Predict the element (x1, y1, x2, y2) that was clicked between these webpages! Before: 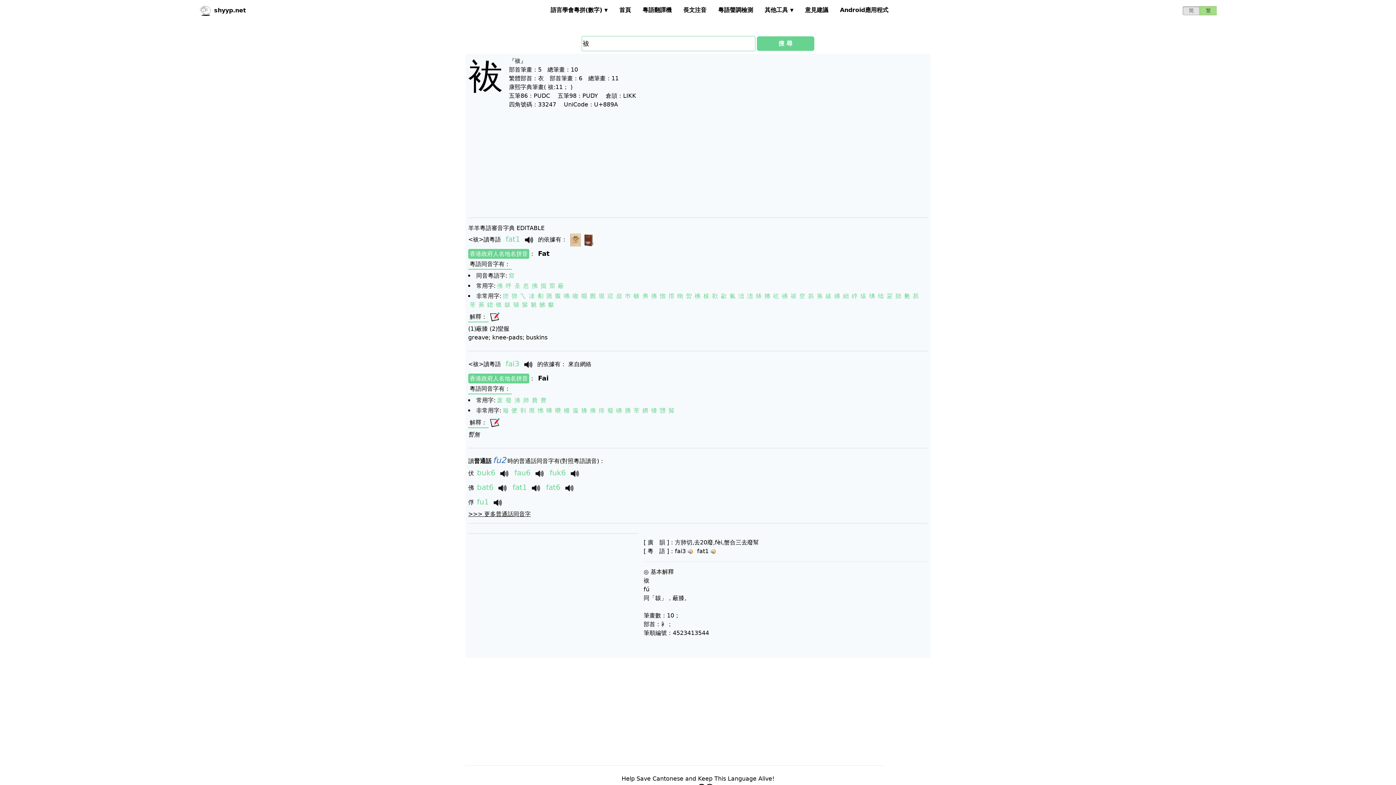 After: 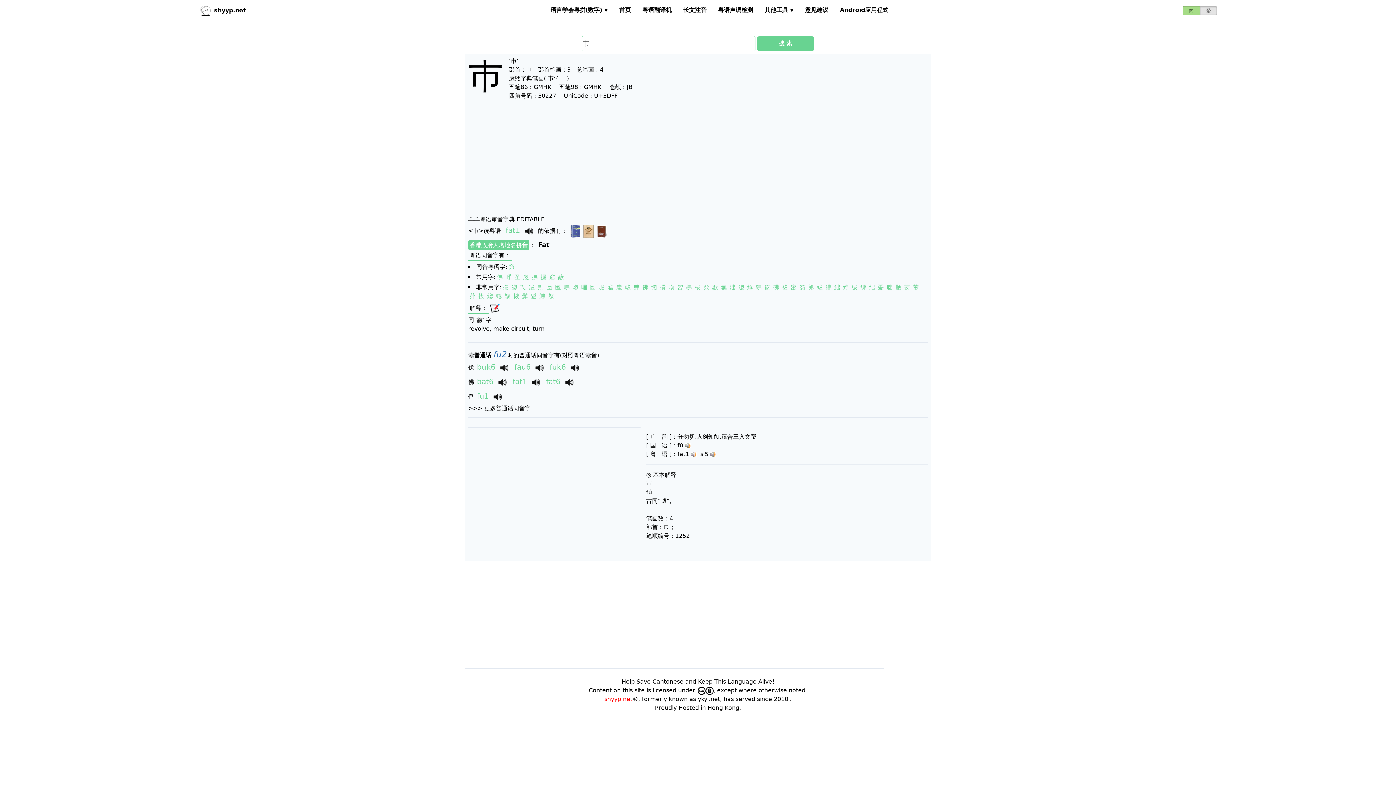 Action: bbox: (625, 292, 630, 299) label: 巿